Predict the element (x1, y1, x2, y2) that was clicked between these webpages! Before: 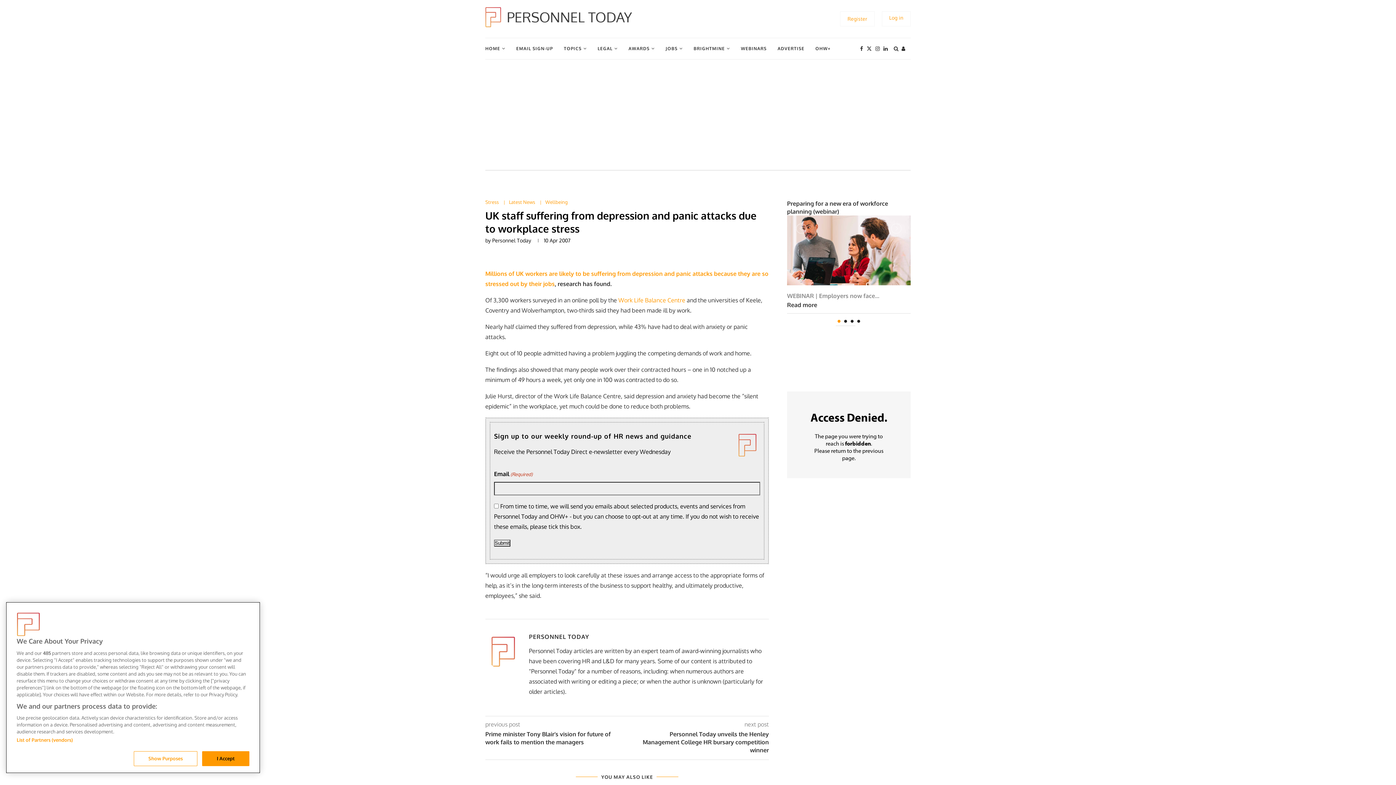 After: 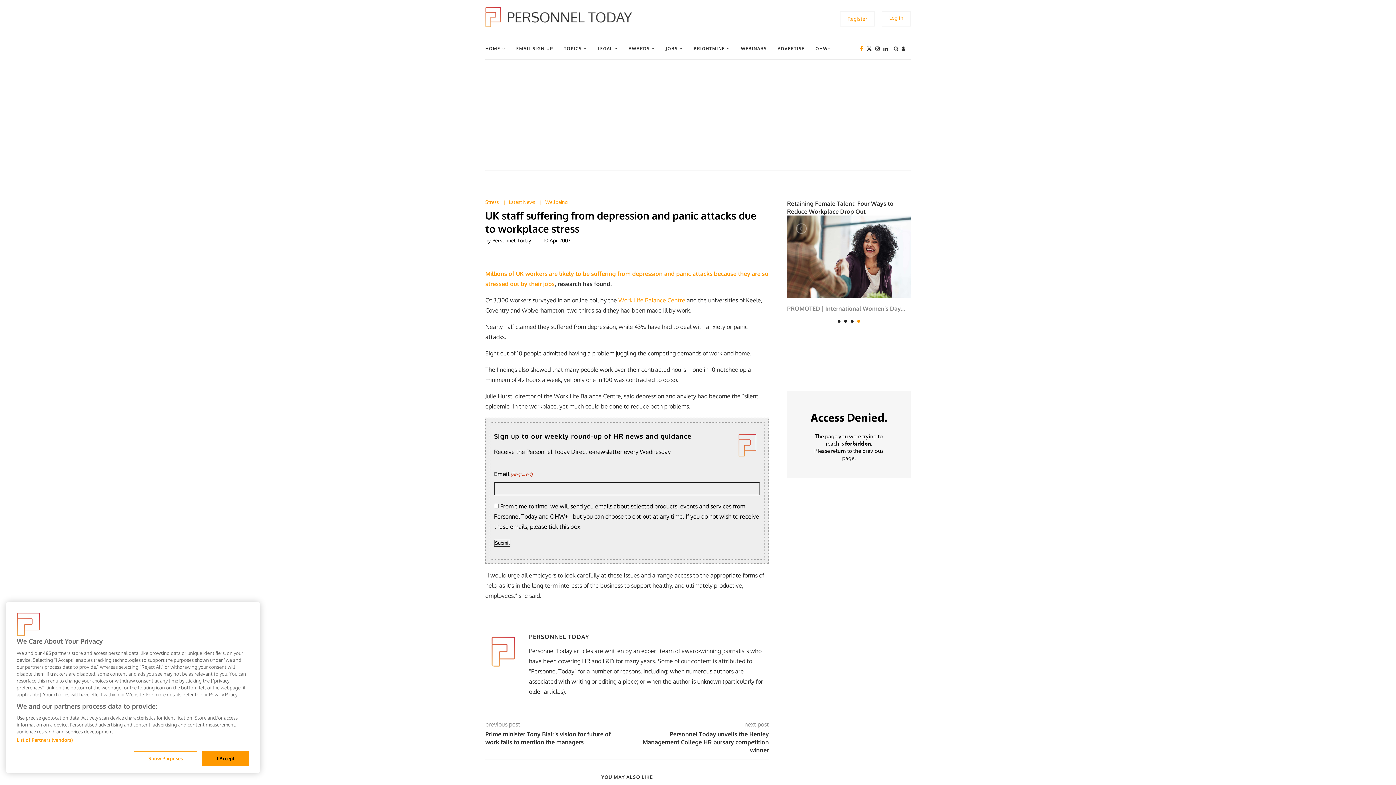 Action: label: Facebook bbox: (860, 38, 863, 59)